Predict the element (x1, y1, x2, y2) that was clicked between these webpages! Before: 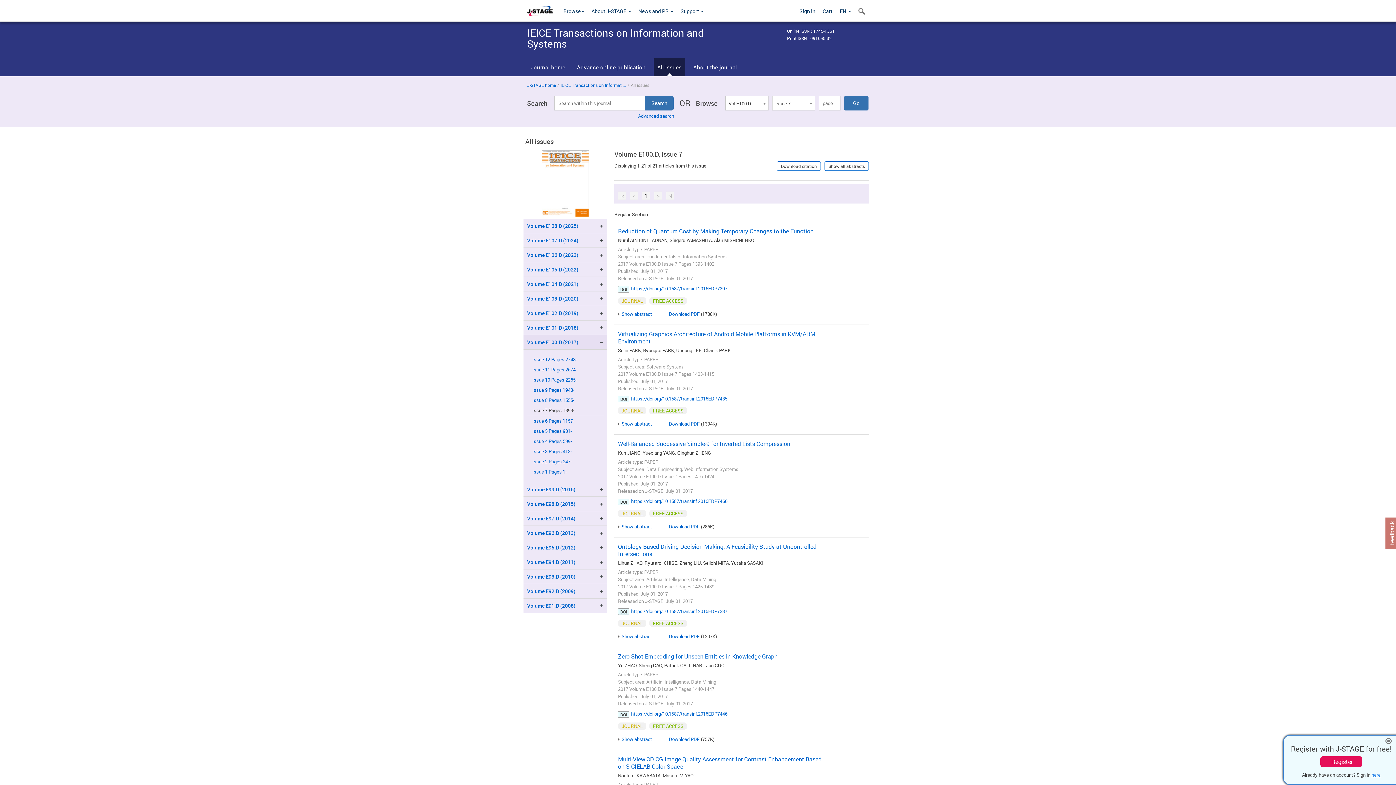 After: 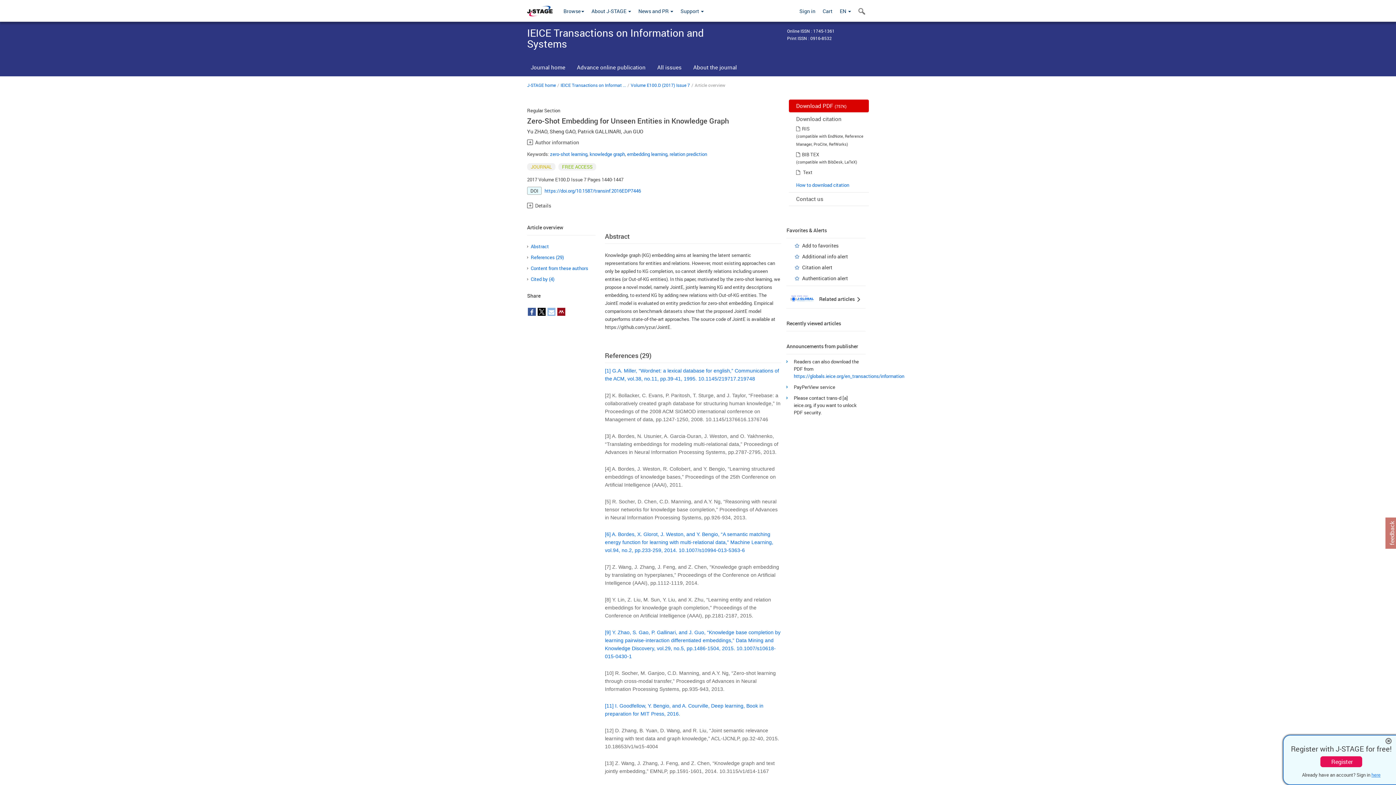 Action: bbox: (631, 711, 727, 717) label: https://doi.org/10.1587/transinf.2016EDP7446